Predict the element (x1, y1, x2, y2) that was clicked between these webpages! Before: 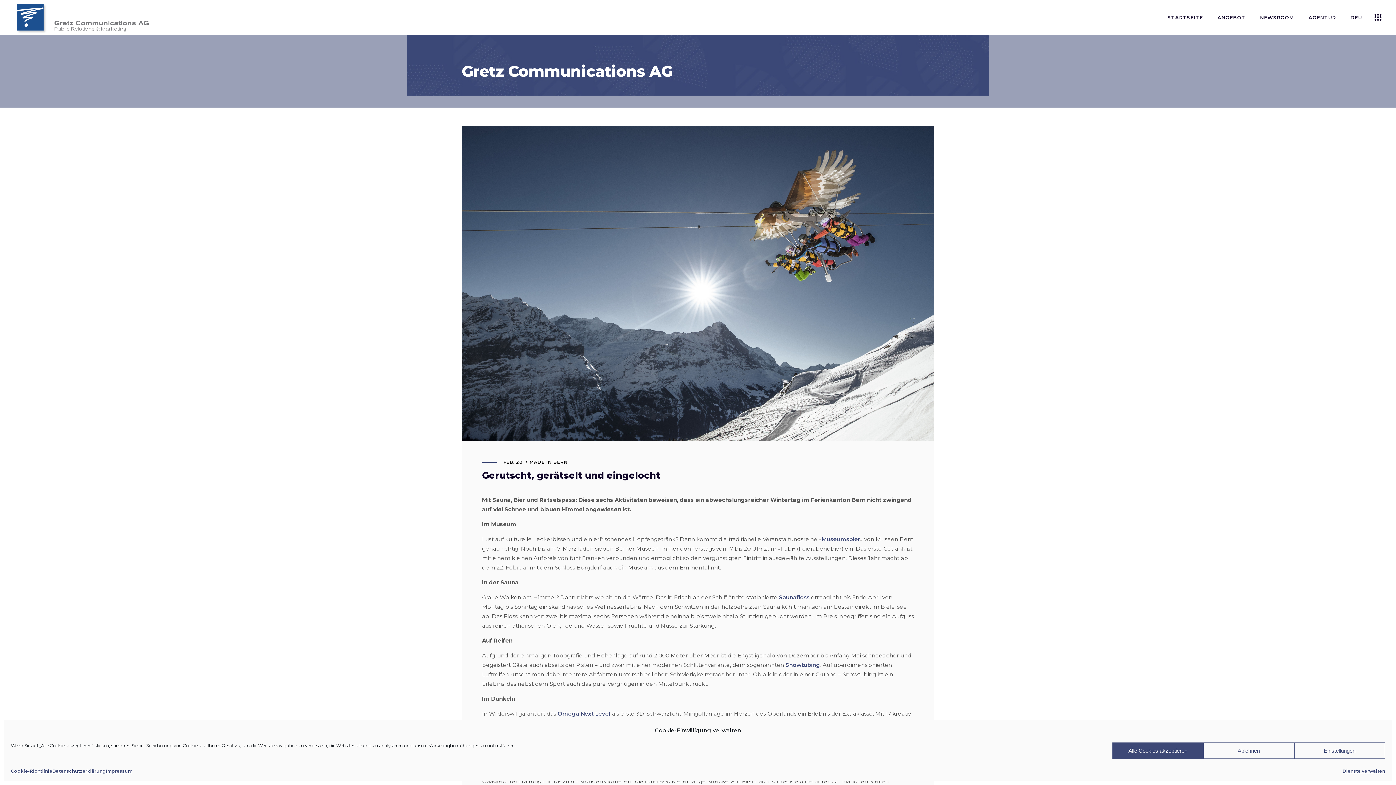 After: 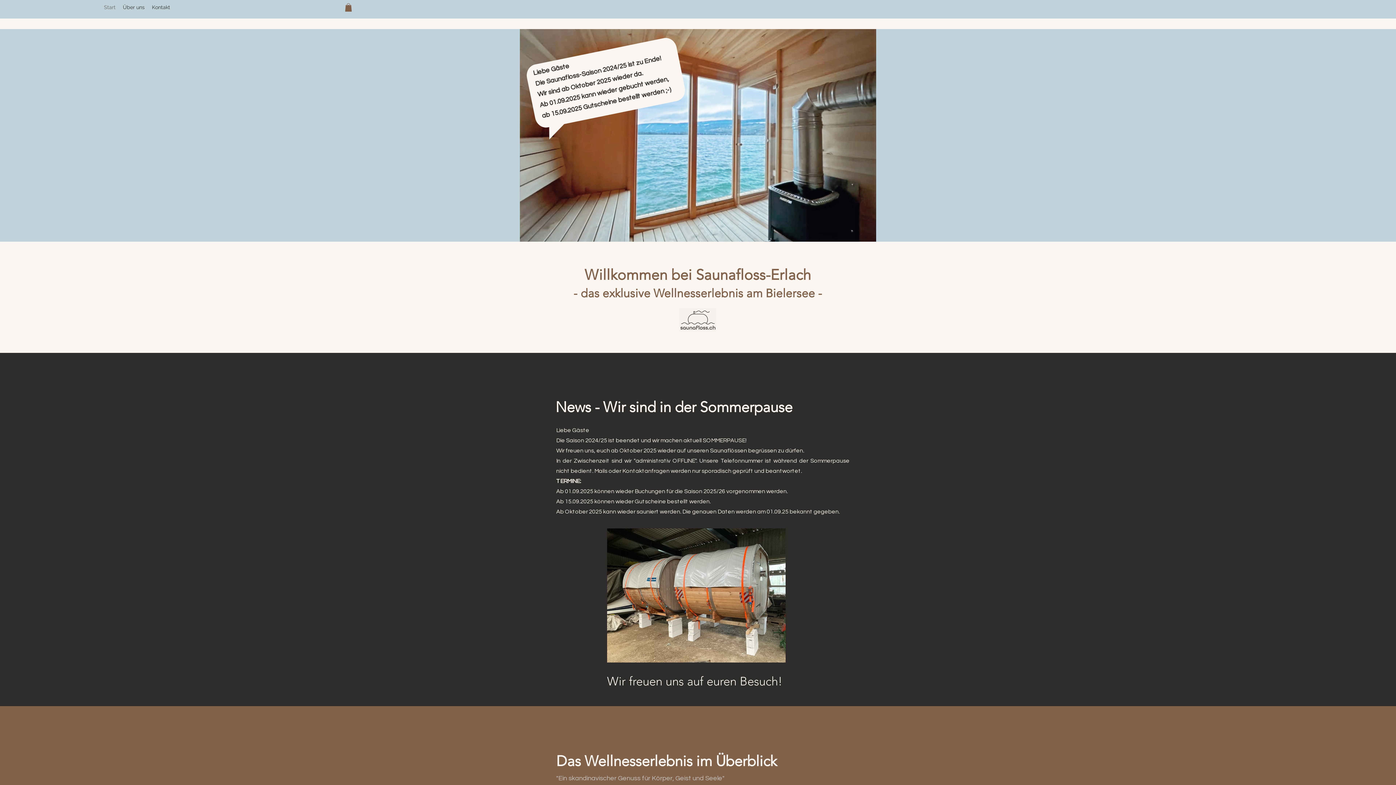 Action: bbox: (779, 594, 809, 600) label: Saunafloss